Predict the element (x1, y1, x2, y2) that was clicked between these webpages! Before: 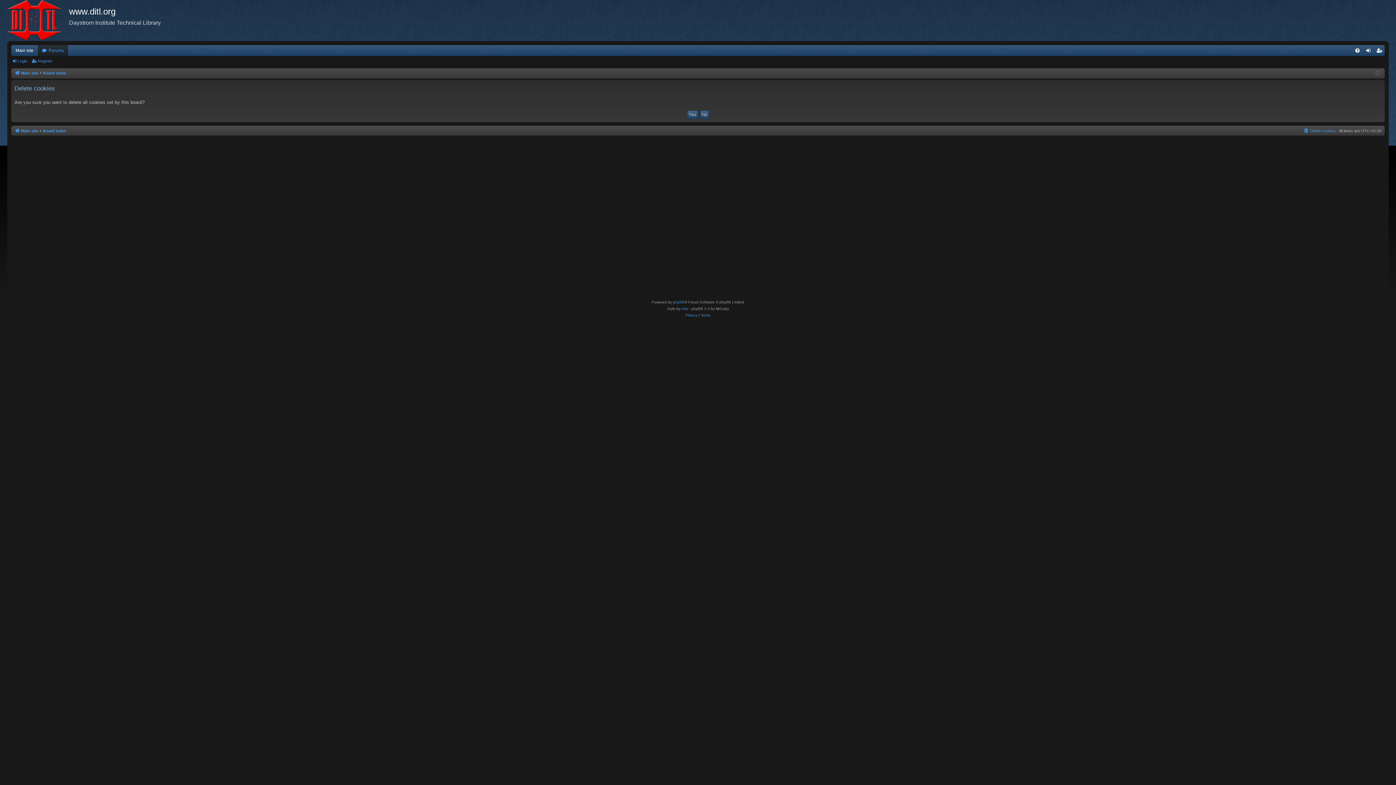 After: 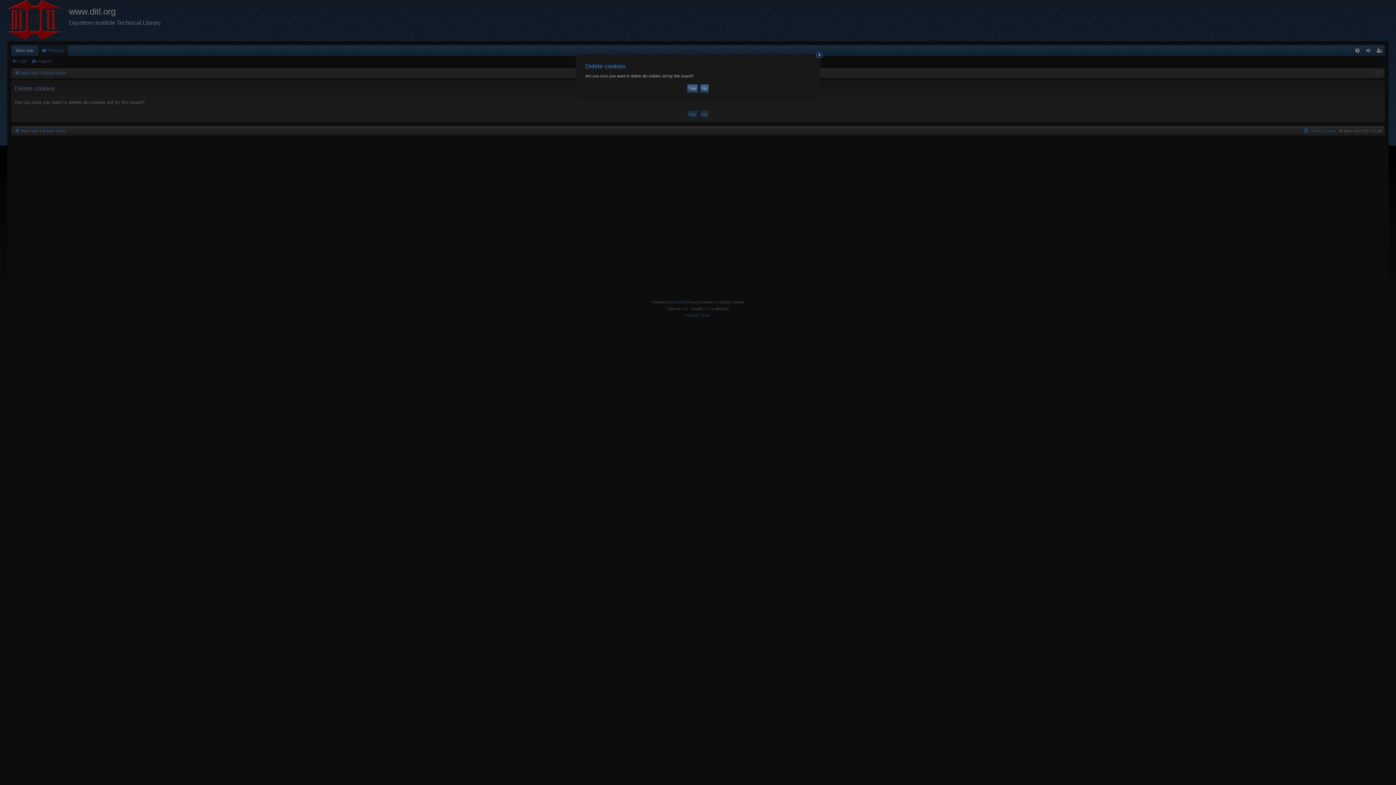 Action: label: Delete cookies bbox: (1303, 127, 1336, 135)